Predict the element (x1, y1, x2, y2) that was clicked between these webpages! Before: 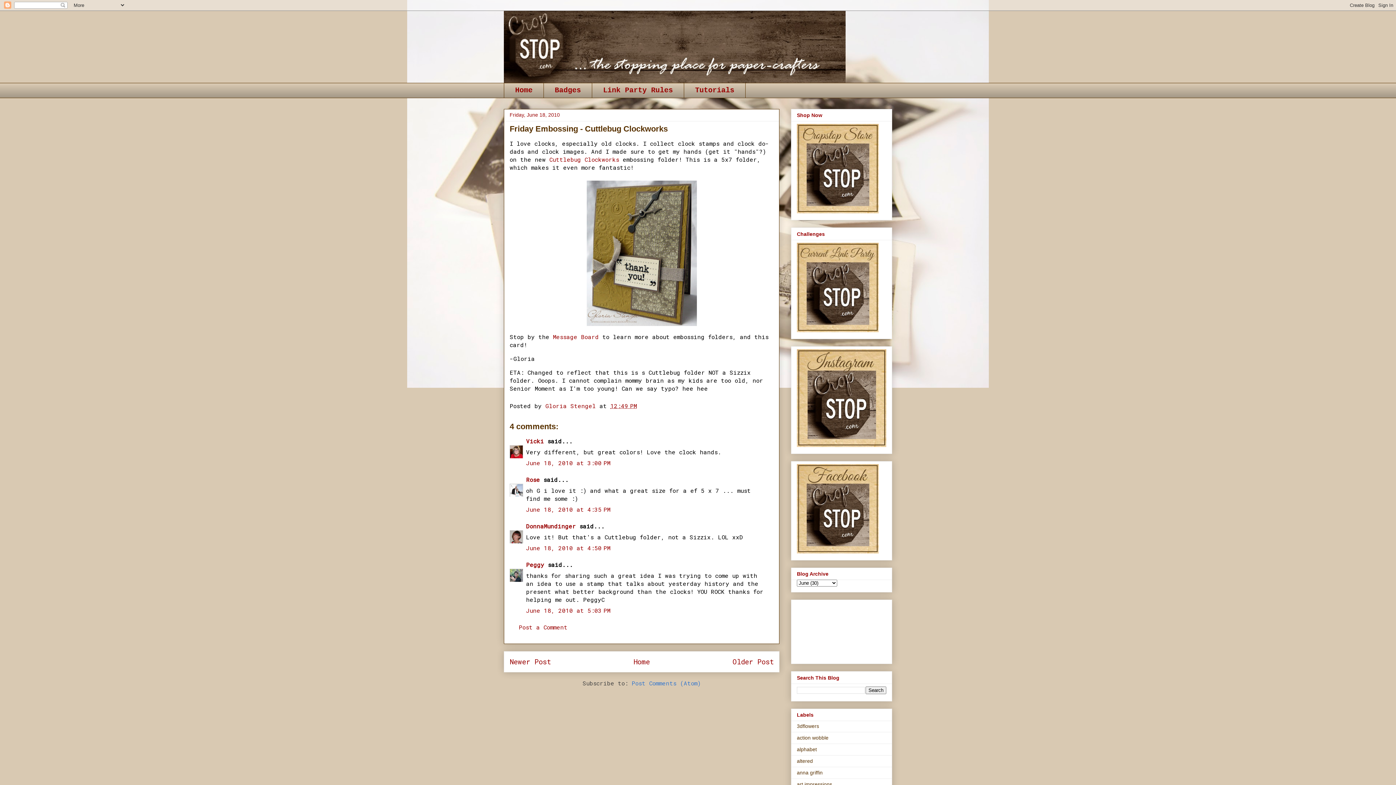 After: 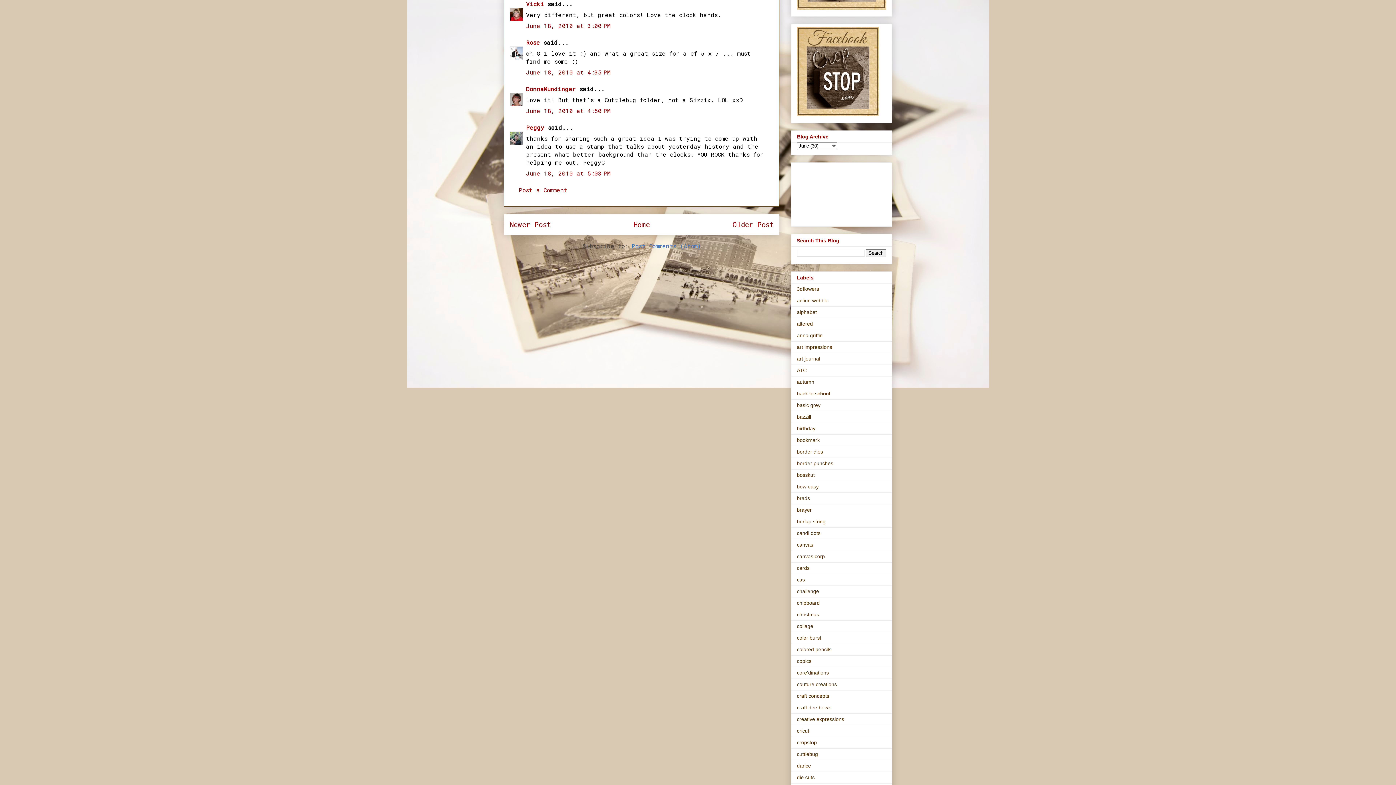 Action: label: June 18, 2010 at 3:00 PM bbox: (526, 459, 610, 466)